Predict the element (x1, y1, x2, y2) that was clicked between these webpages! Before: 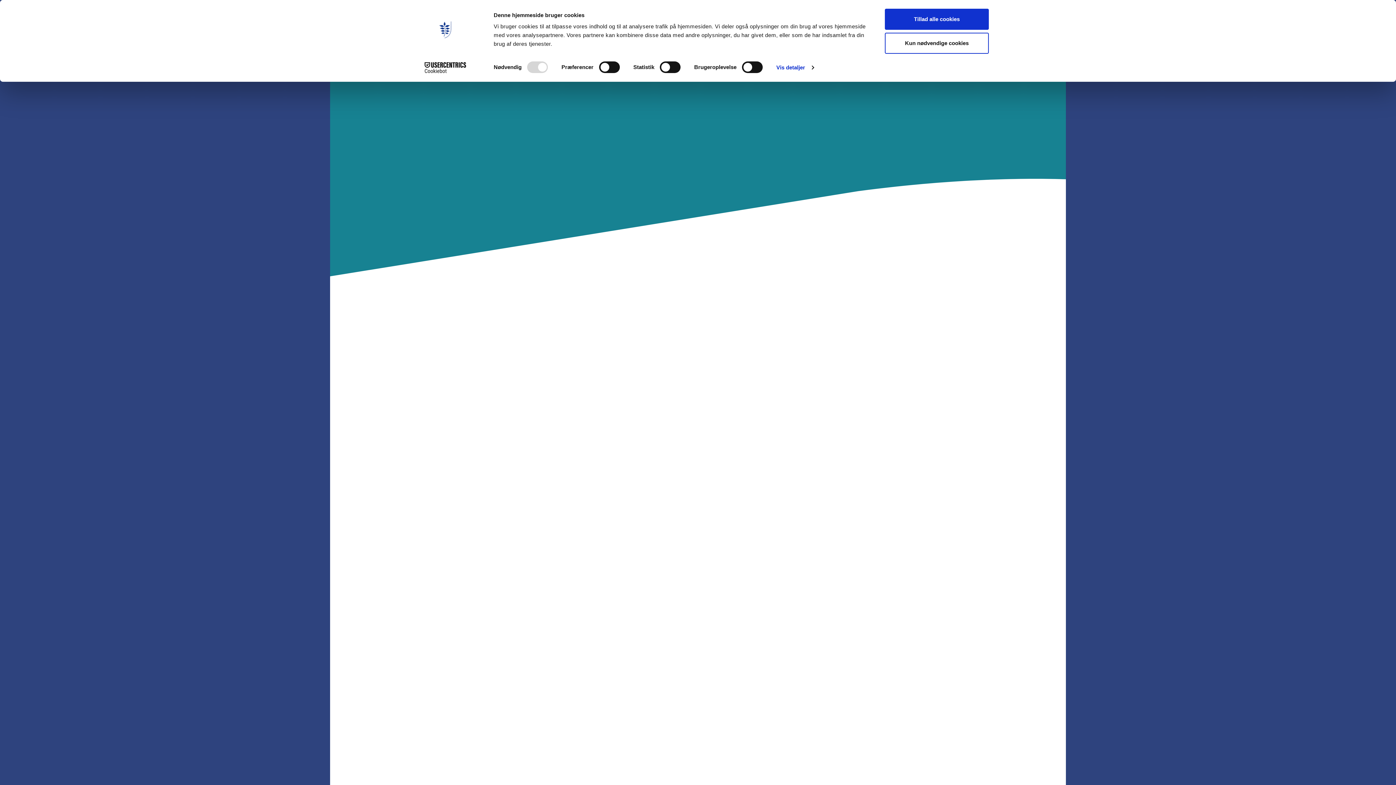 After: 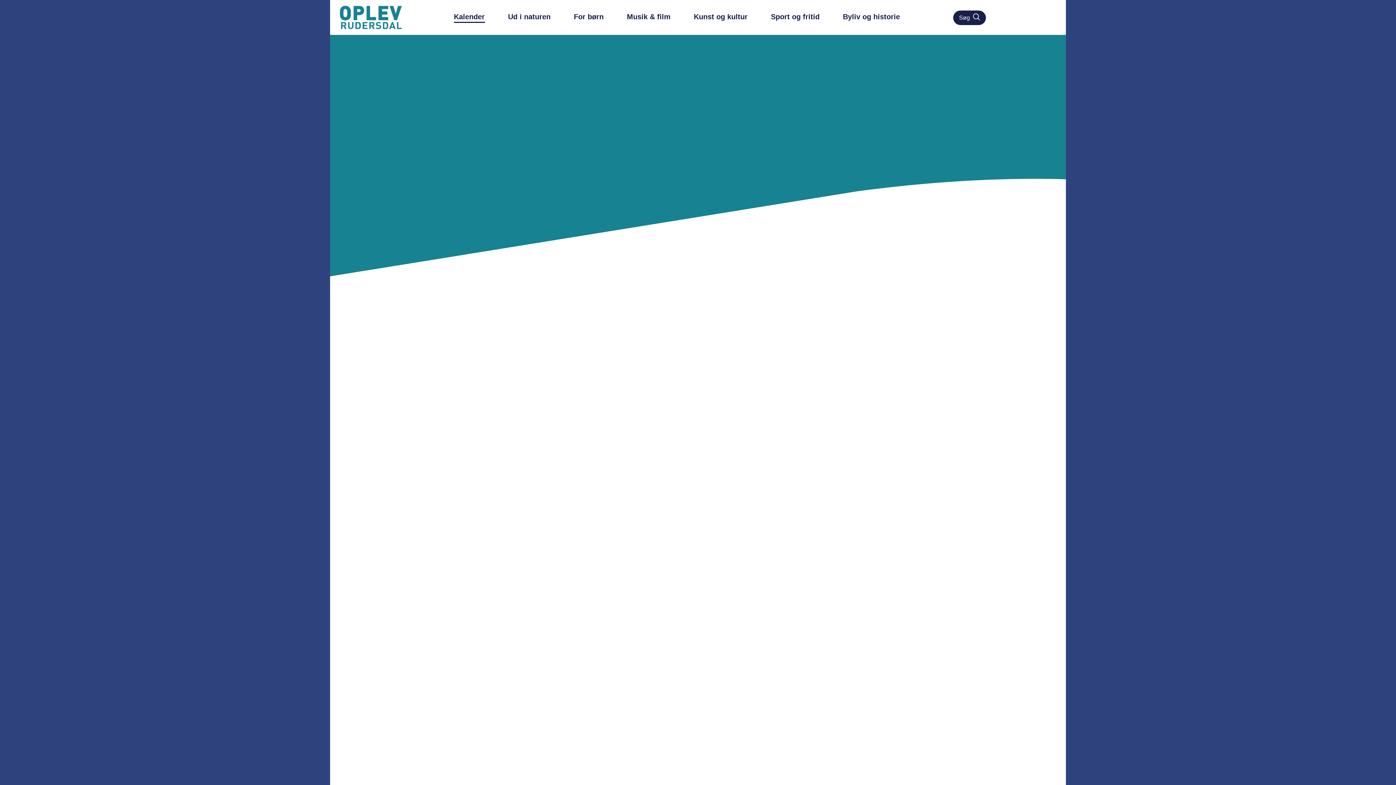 Action: label: Tillad alle cookies bbox: (885, 8, 989, 29)